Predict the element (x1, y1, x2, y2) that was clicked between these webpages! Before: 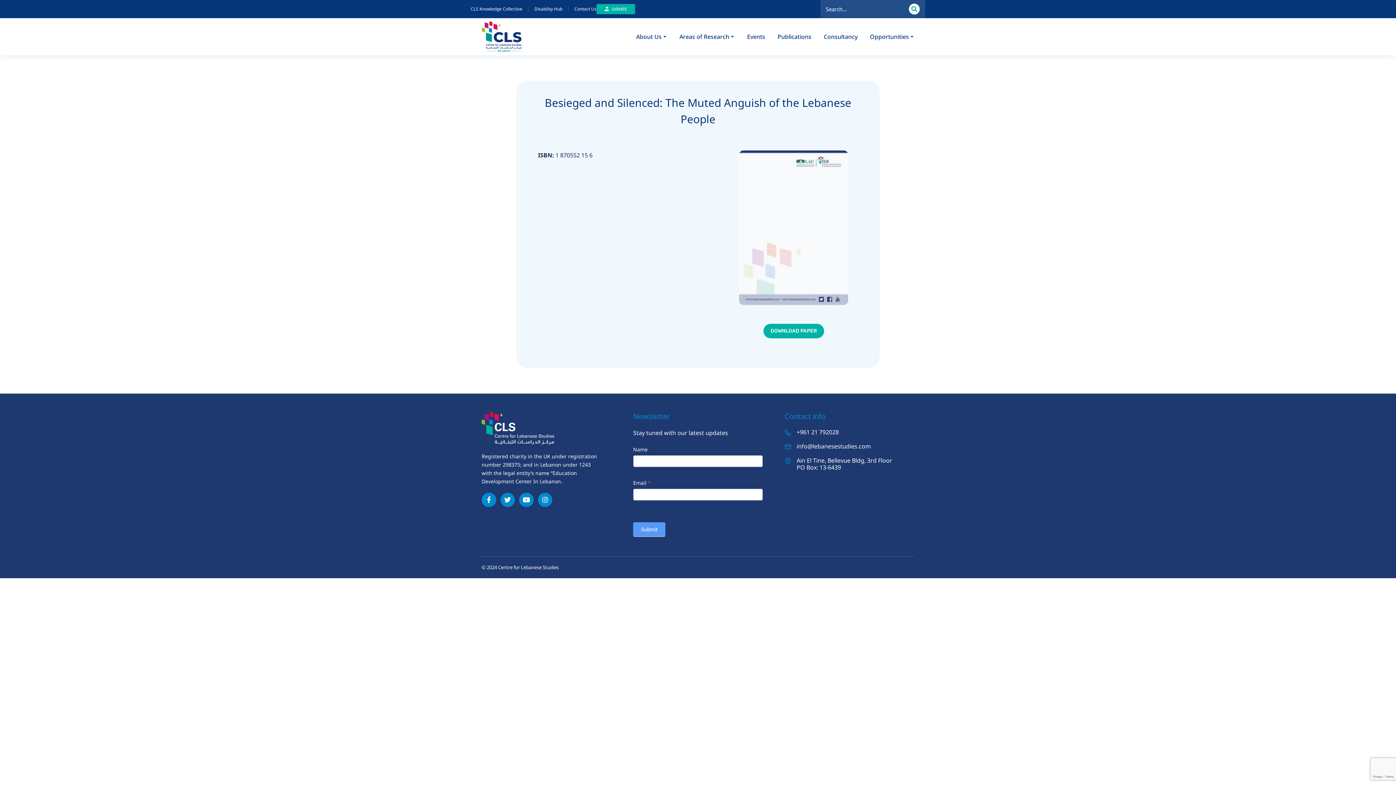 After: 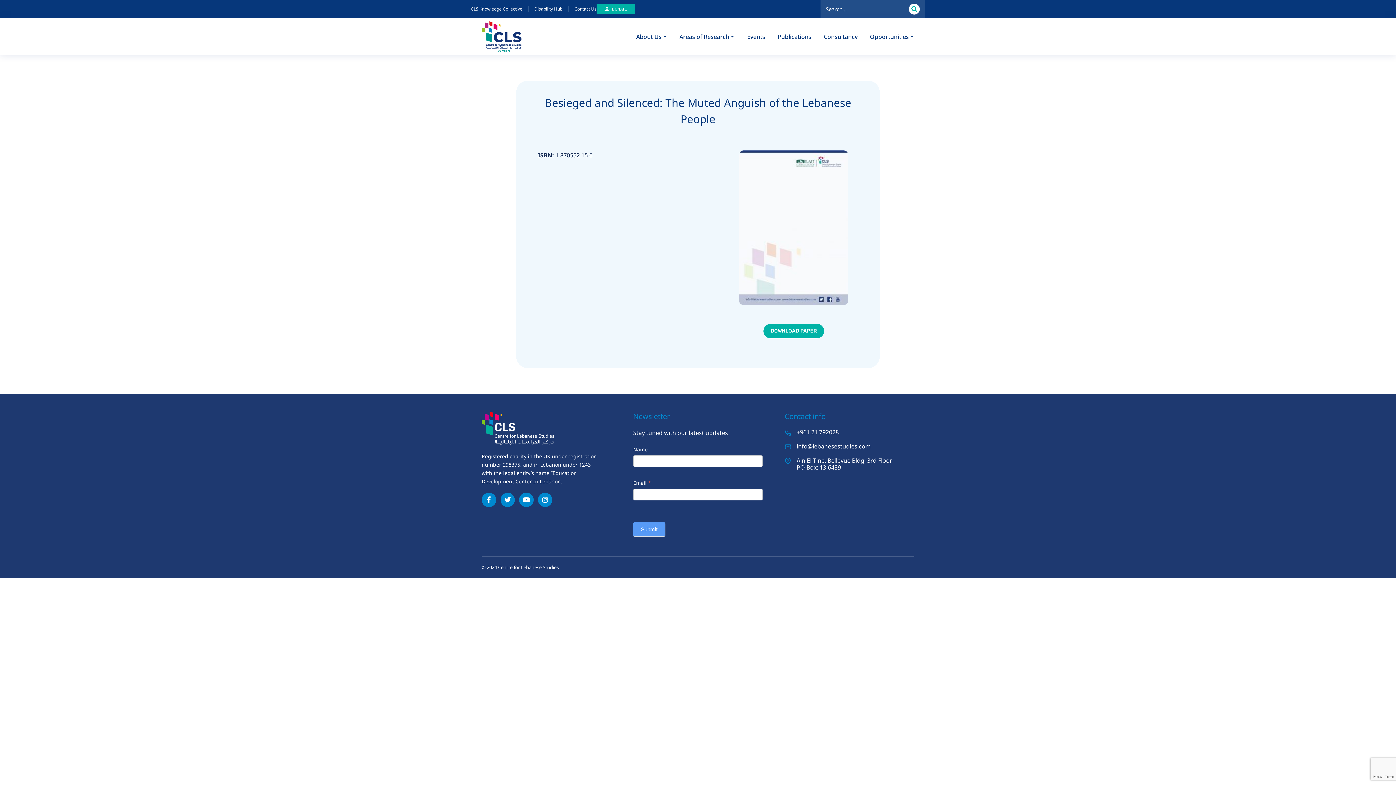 Action: label: info@lebanesestudies.com bbox: (796, 440, 871, 453)